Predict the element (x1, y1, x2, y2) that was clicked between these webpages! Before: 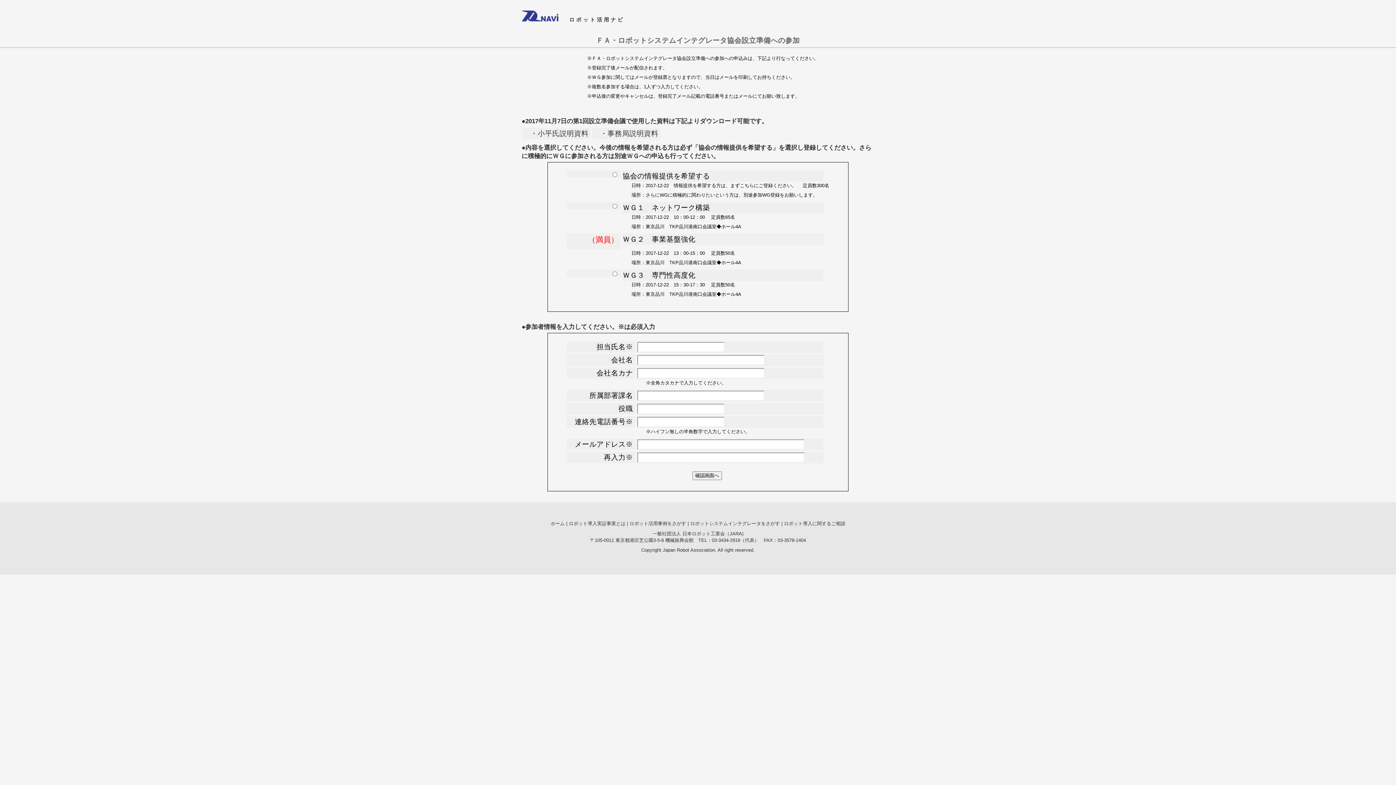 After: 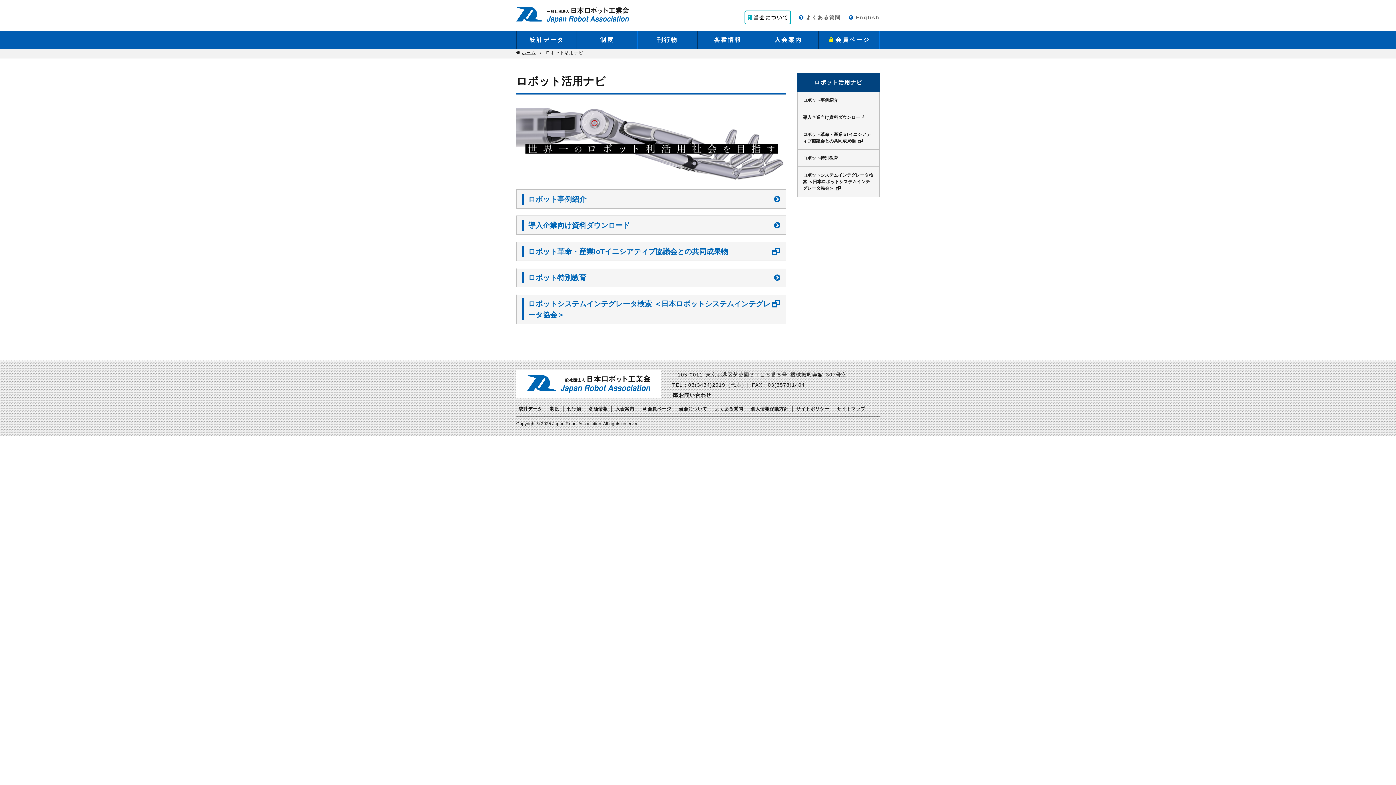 Action: bbox: (521, 16, 624, 22) label: ロボット活用ナビ